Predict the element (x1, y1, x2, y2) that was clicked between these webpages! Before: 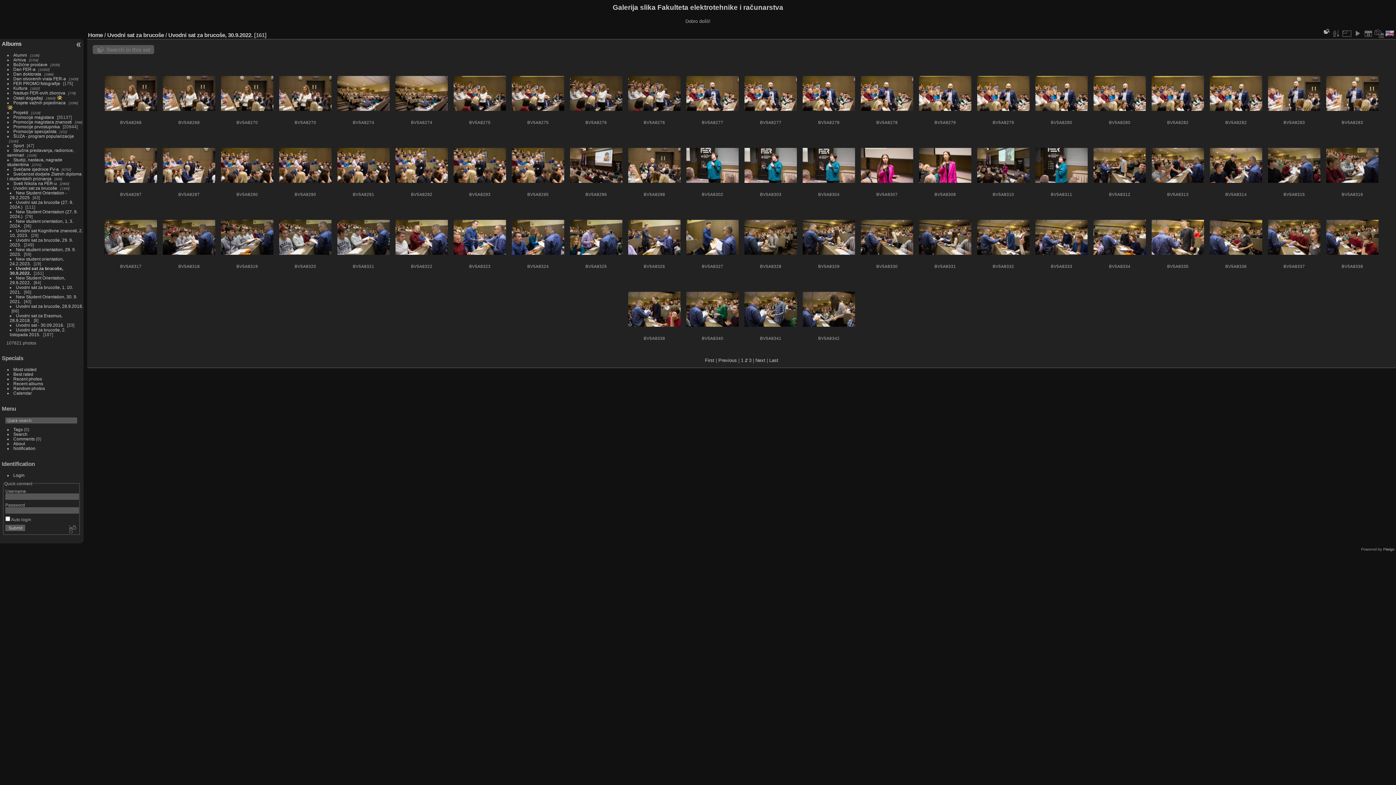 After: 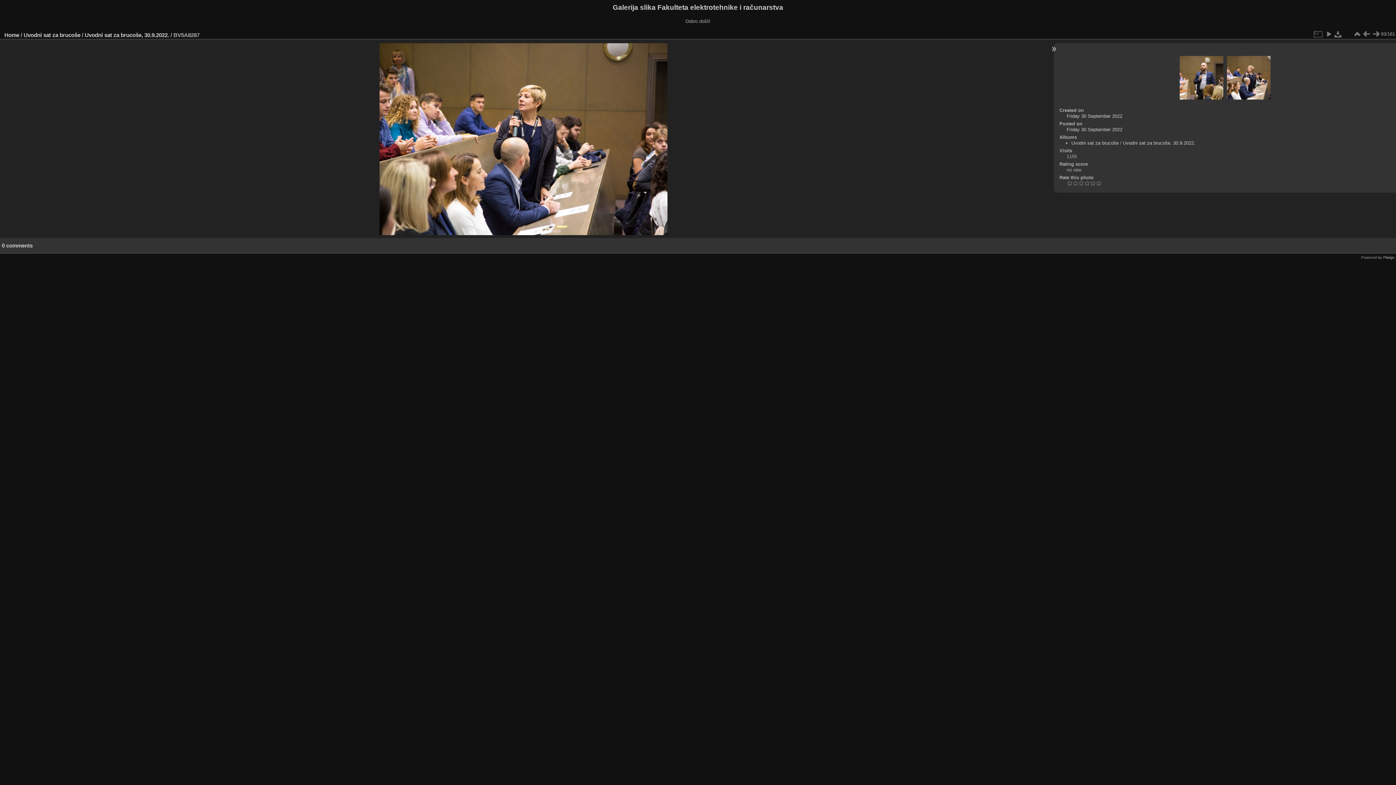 Action: bbox: (104, 147, 157, 182)